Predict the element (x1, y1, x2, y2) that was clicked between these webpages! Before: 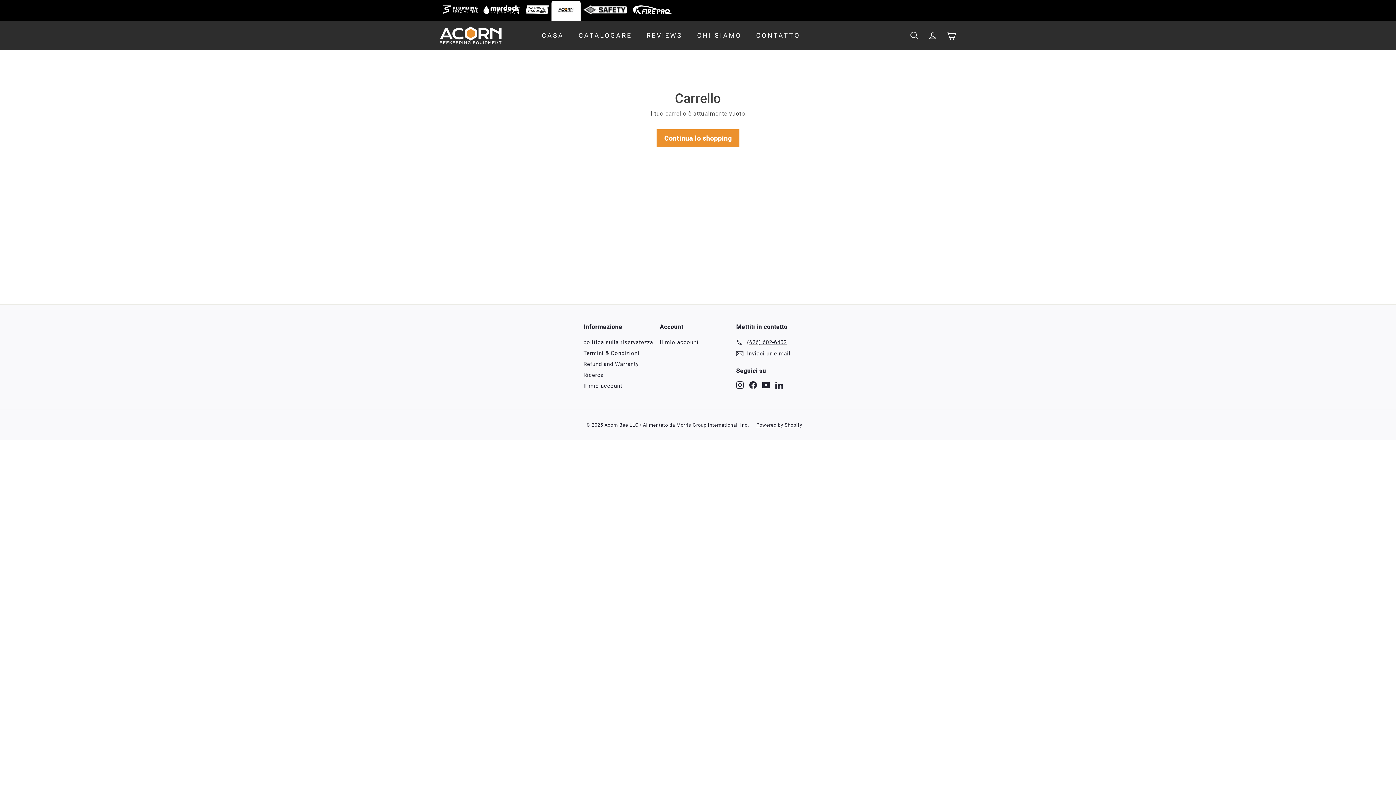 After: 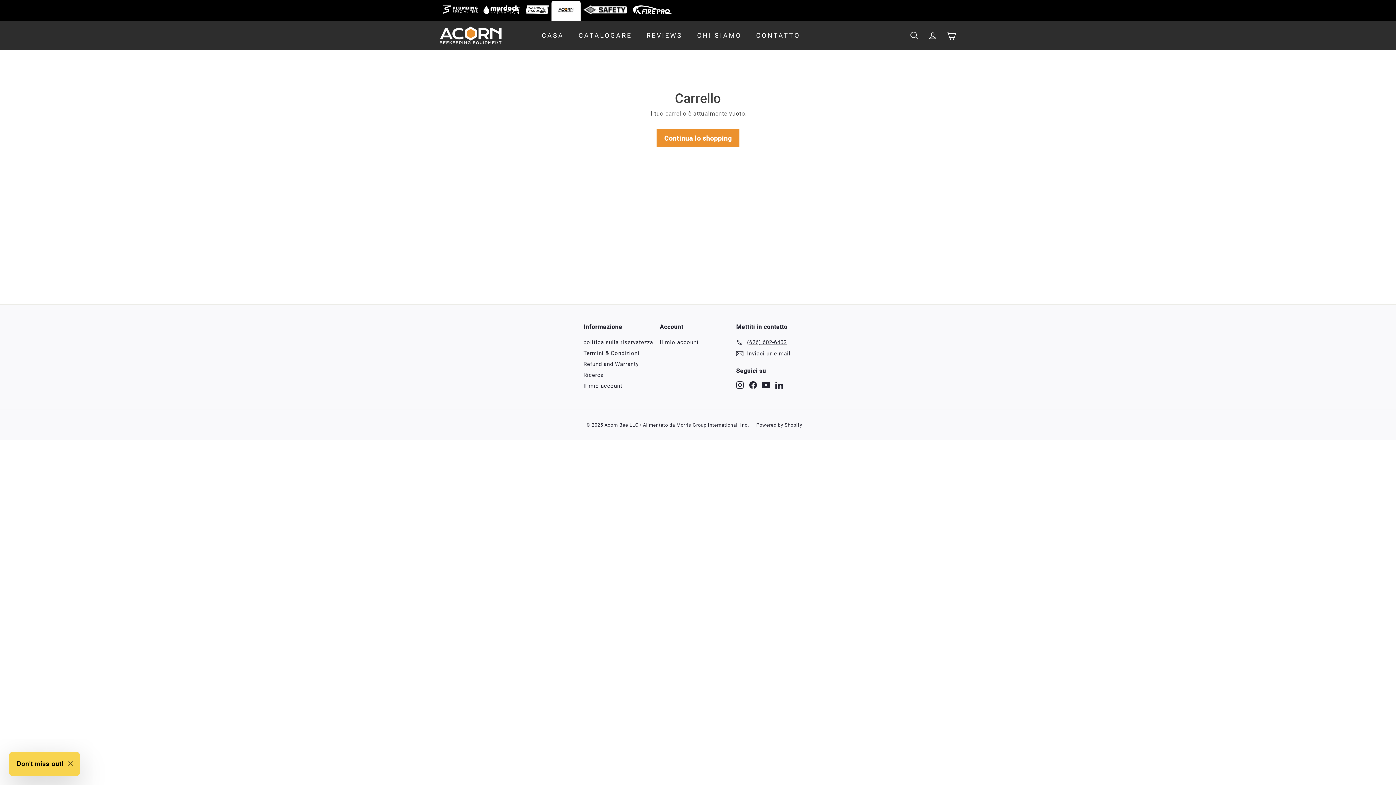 Action: label: Facebook bbox: (749, 380, 757, 389)